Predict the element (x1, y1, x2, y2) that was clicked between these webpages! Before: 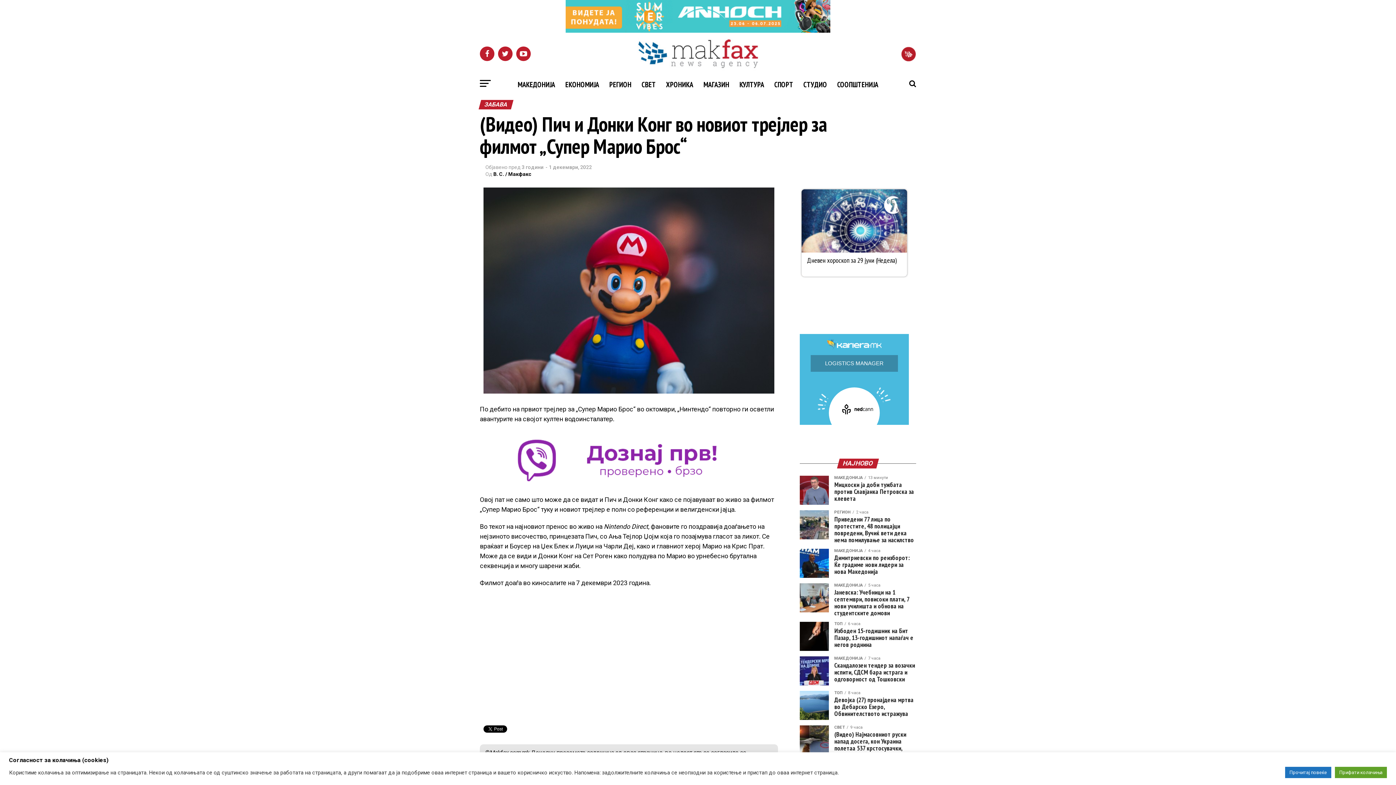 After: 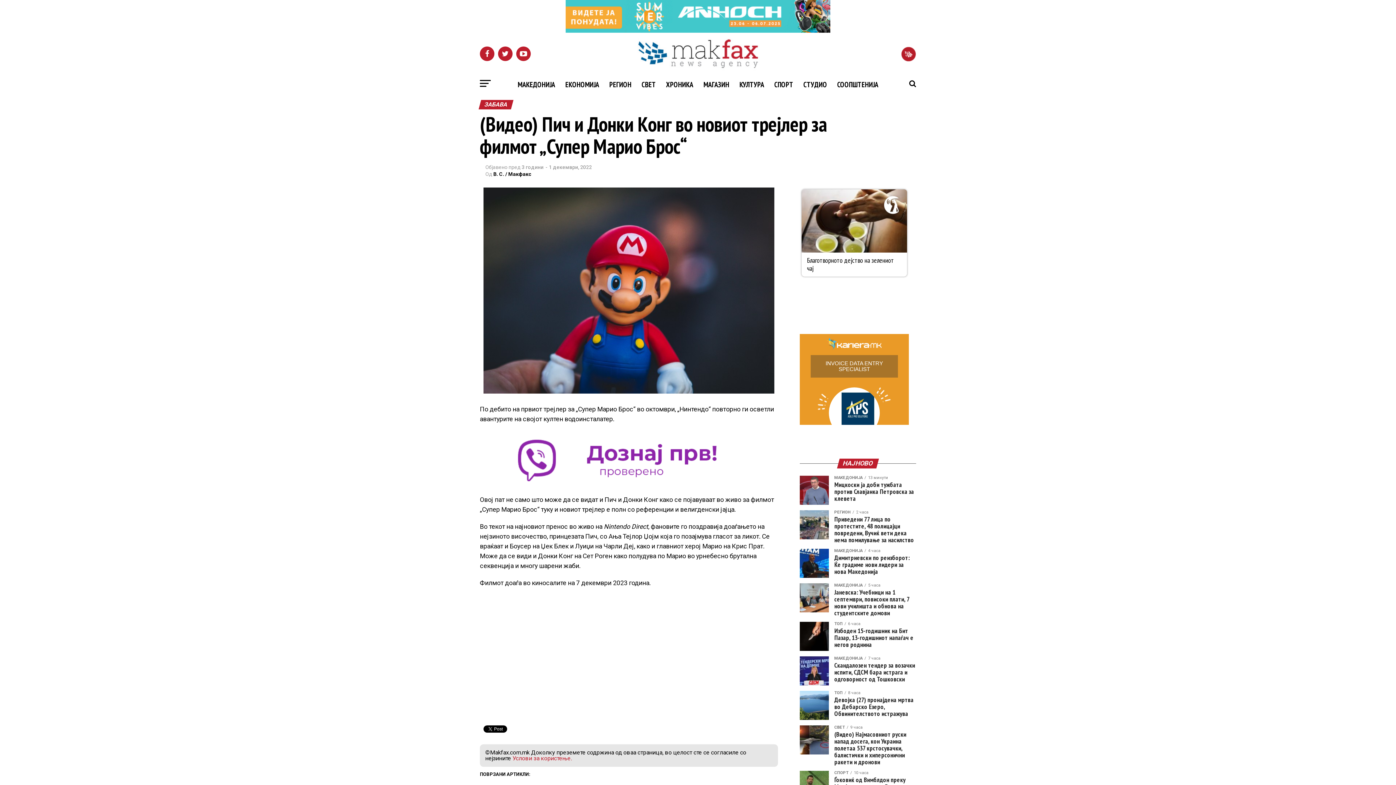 Action: label: Прифати колачиња bbox: (1335, 767, 1387, 778)